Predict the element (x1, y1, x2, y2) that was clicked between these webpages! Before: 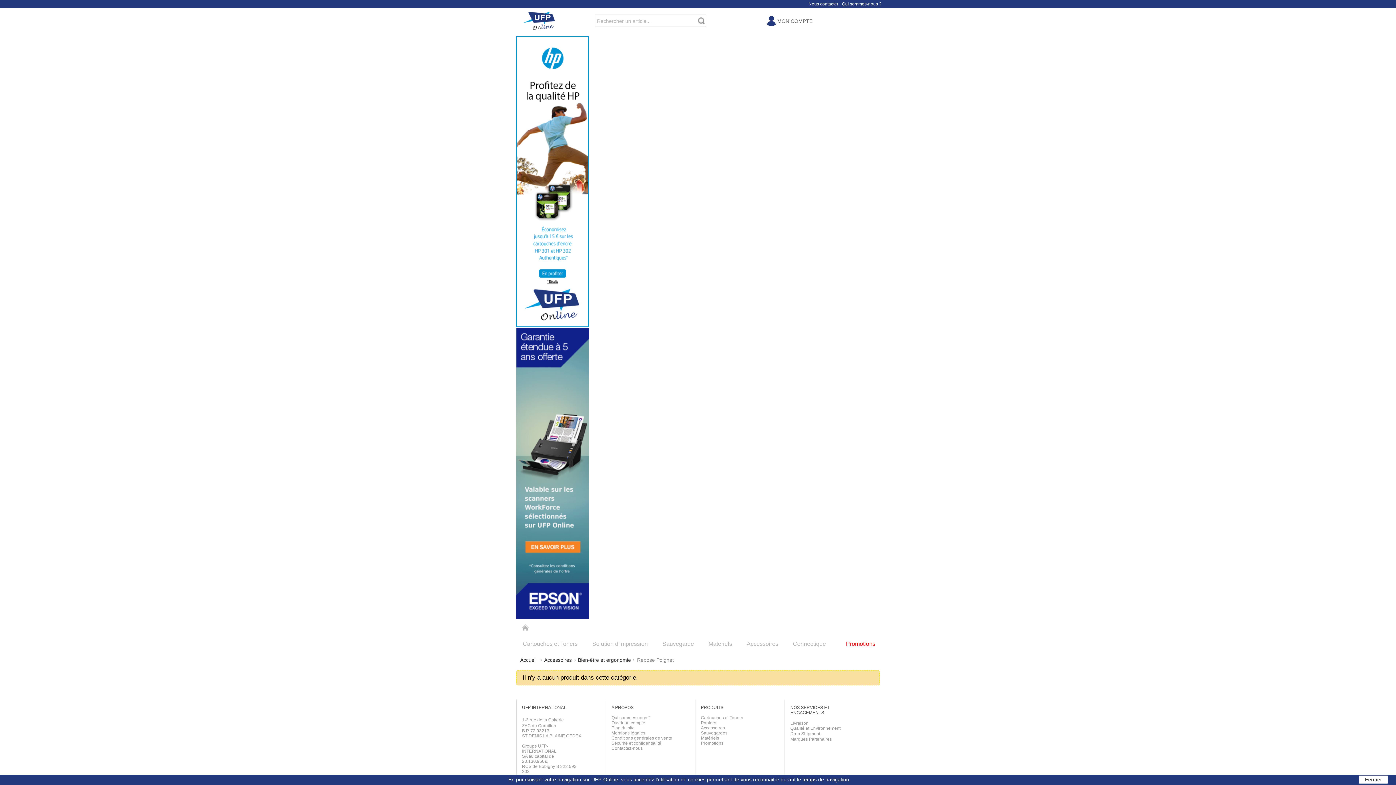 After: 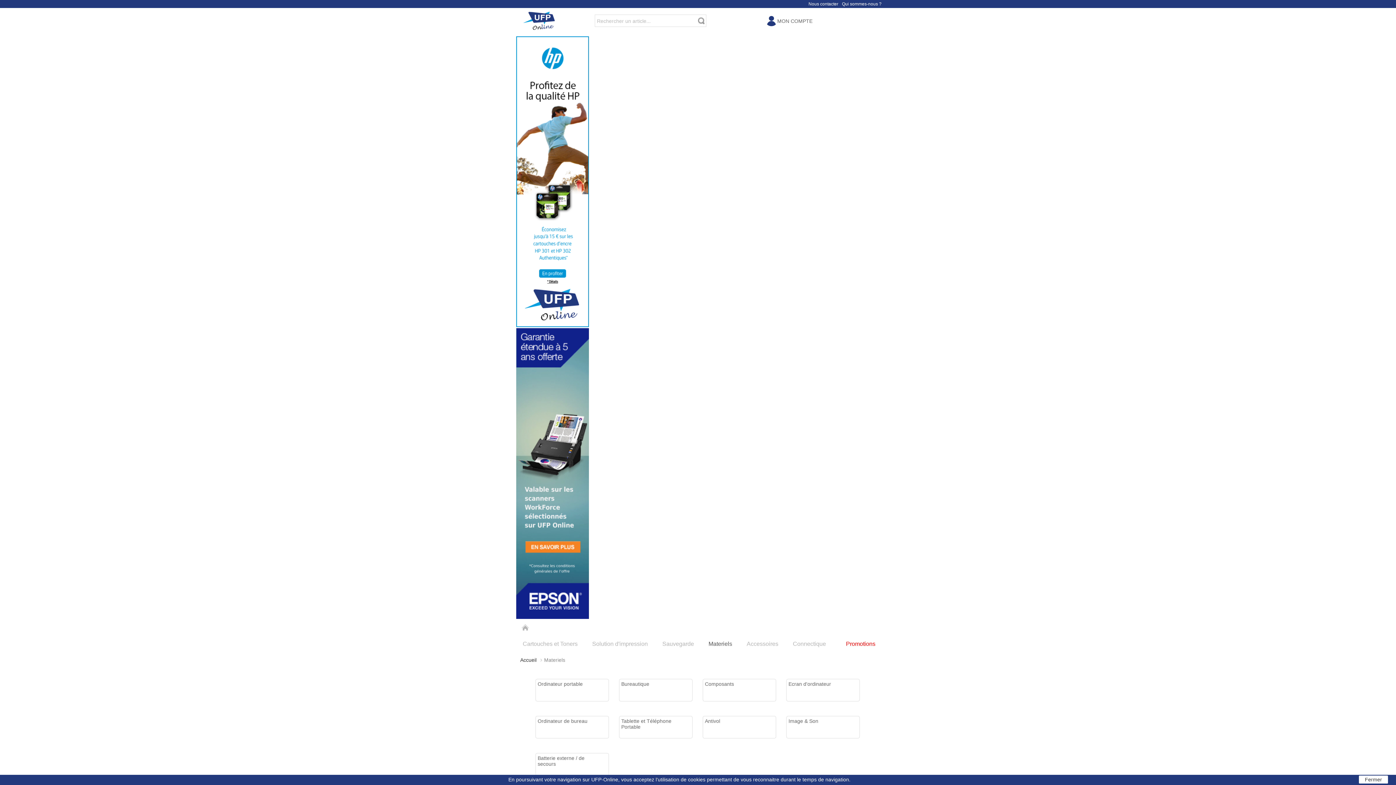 Action: bbox: (705, 638, 735, 649) label: Materiels